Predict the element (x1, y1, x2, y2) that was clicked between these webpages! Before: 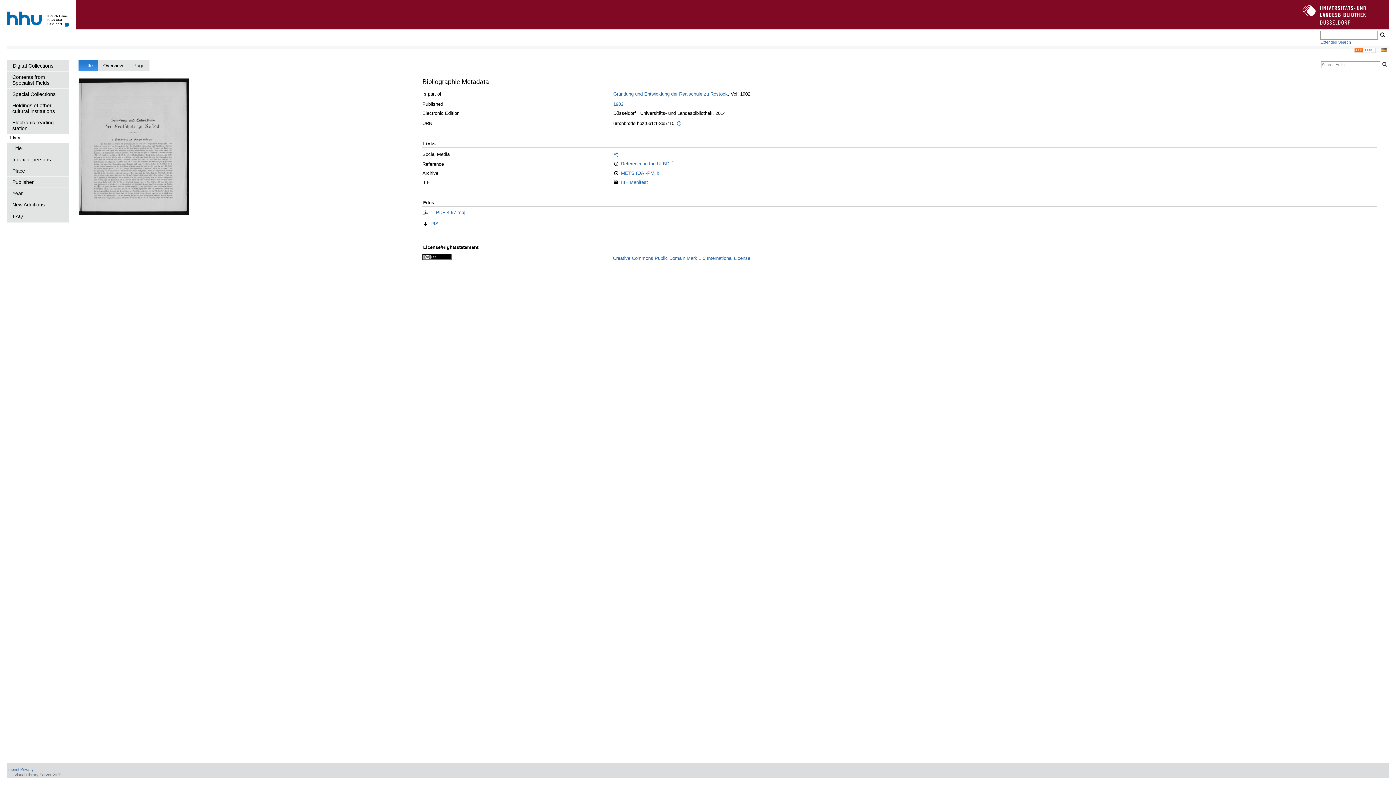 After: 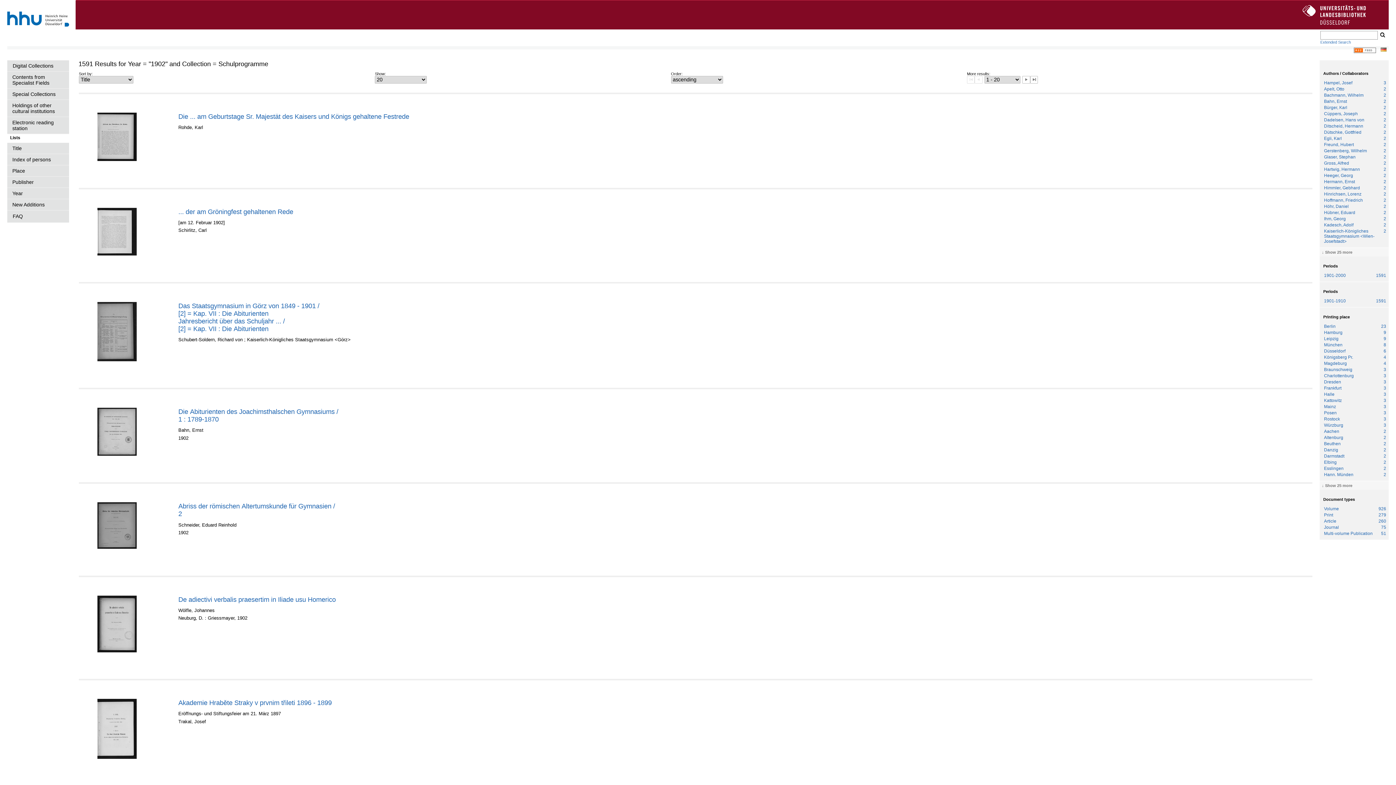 Action: bbox: (613, 101, 623, 107) label: 1902